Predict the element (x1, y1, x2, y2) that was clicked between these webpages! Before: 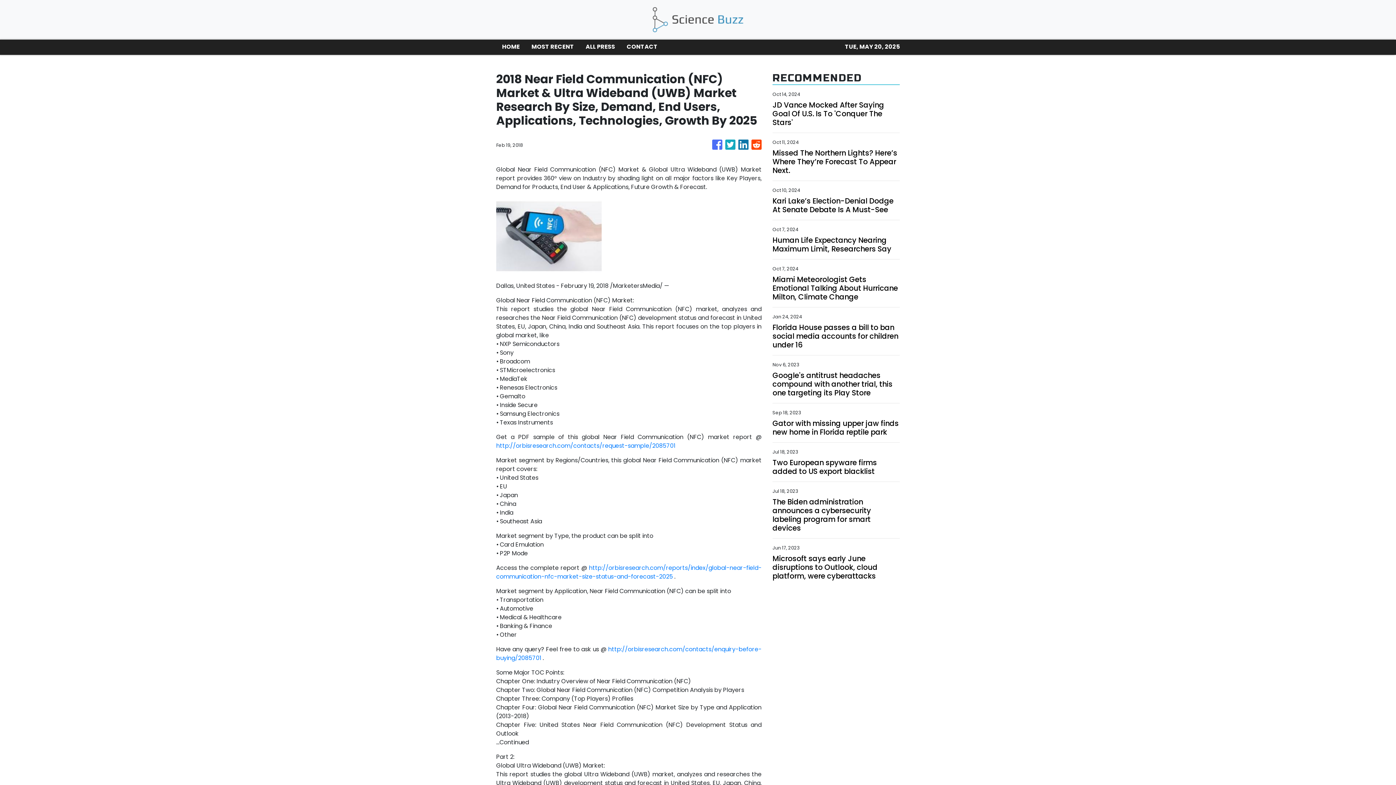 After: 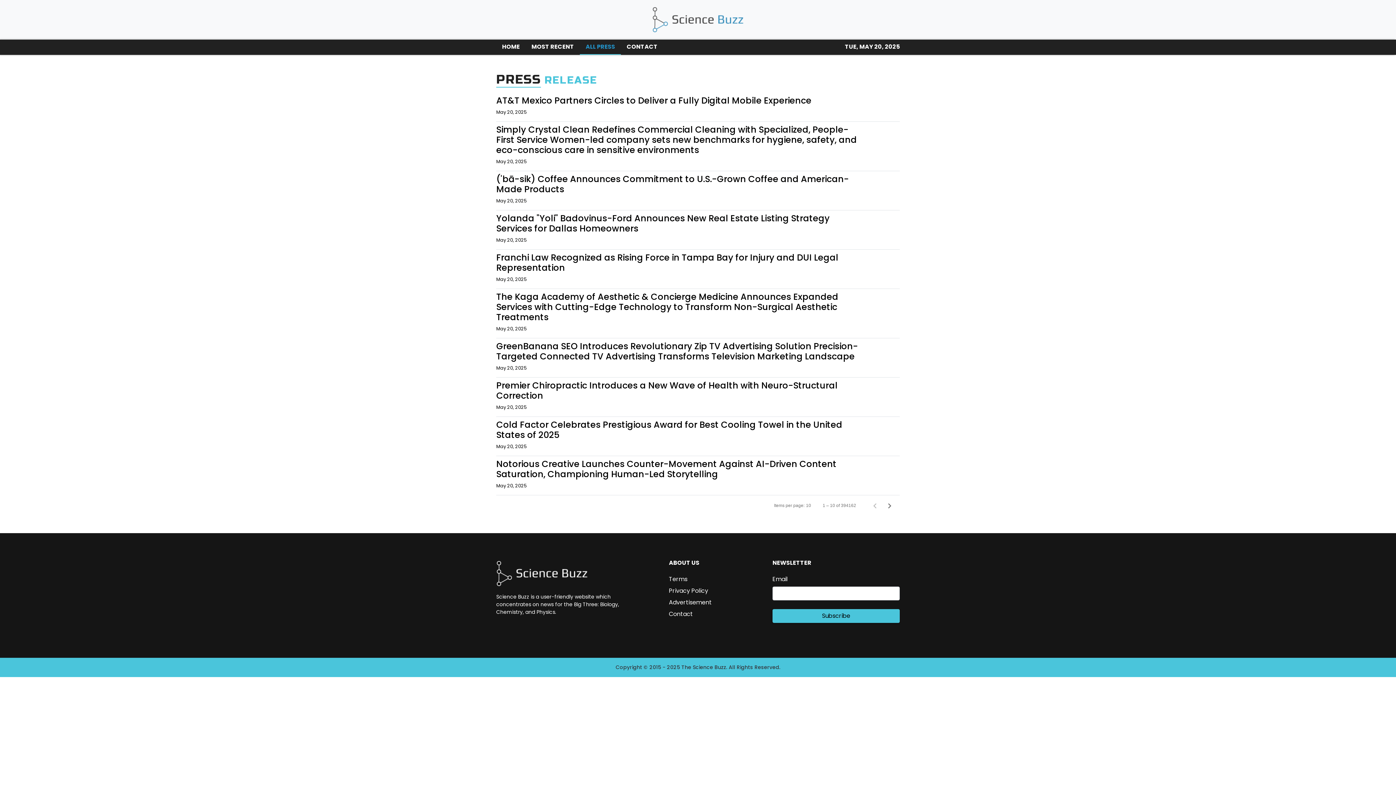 Action: bbox: (580, 39, 621, 54) label: ALL PRESS